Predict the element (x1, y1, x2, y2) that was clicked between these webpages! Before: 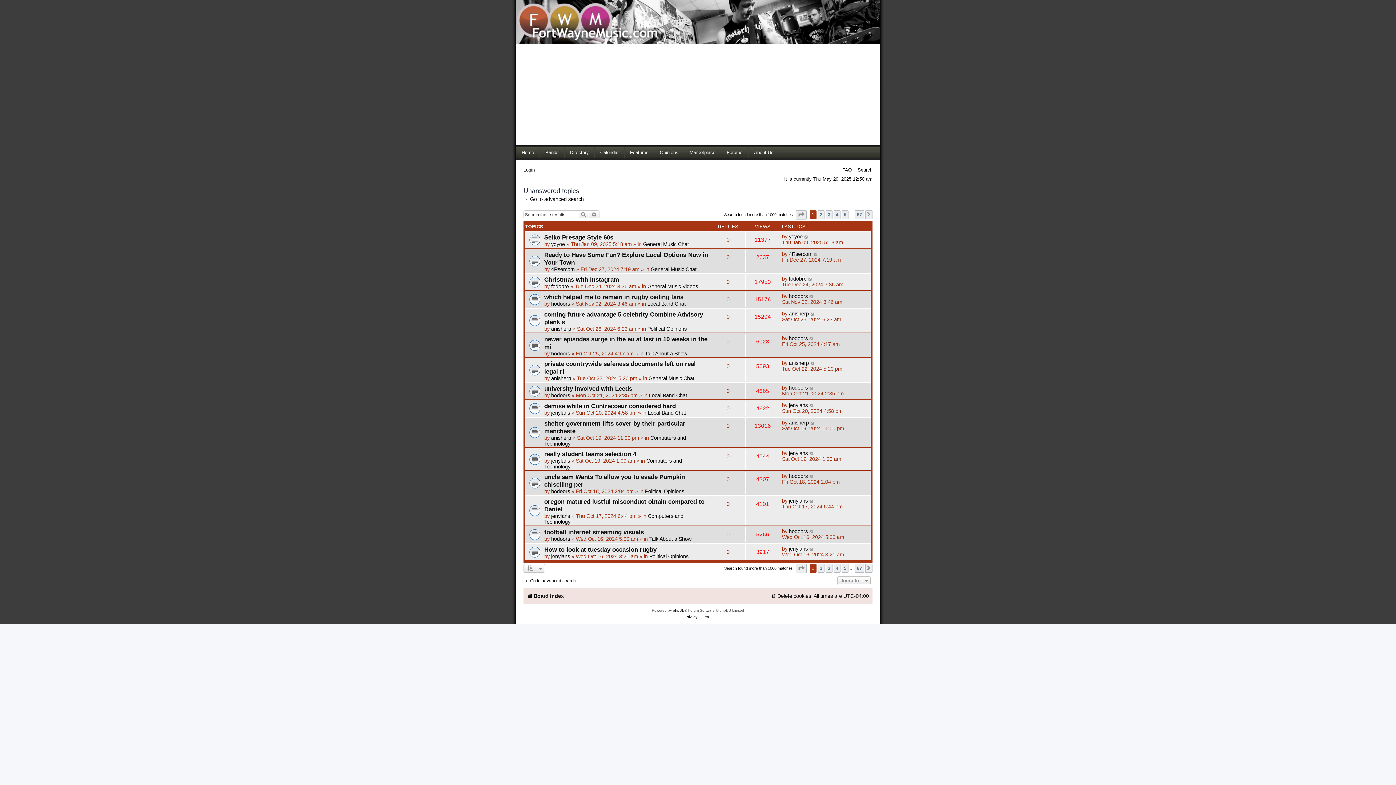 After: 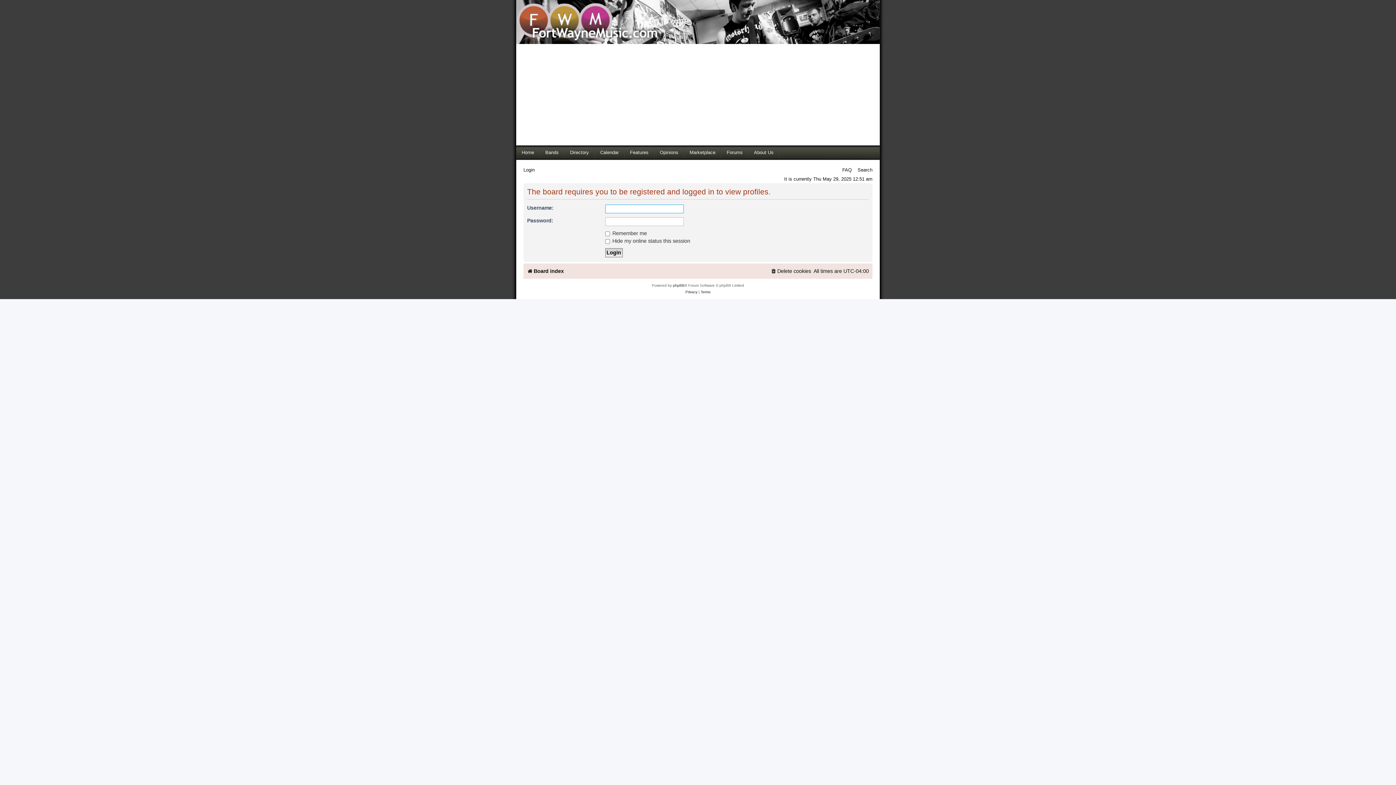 Action: label: anisherp bbox: (551, 435, 571, 440)